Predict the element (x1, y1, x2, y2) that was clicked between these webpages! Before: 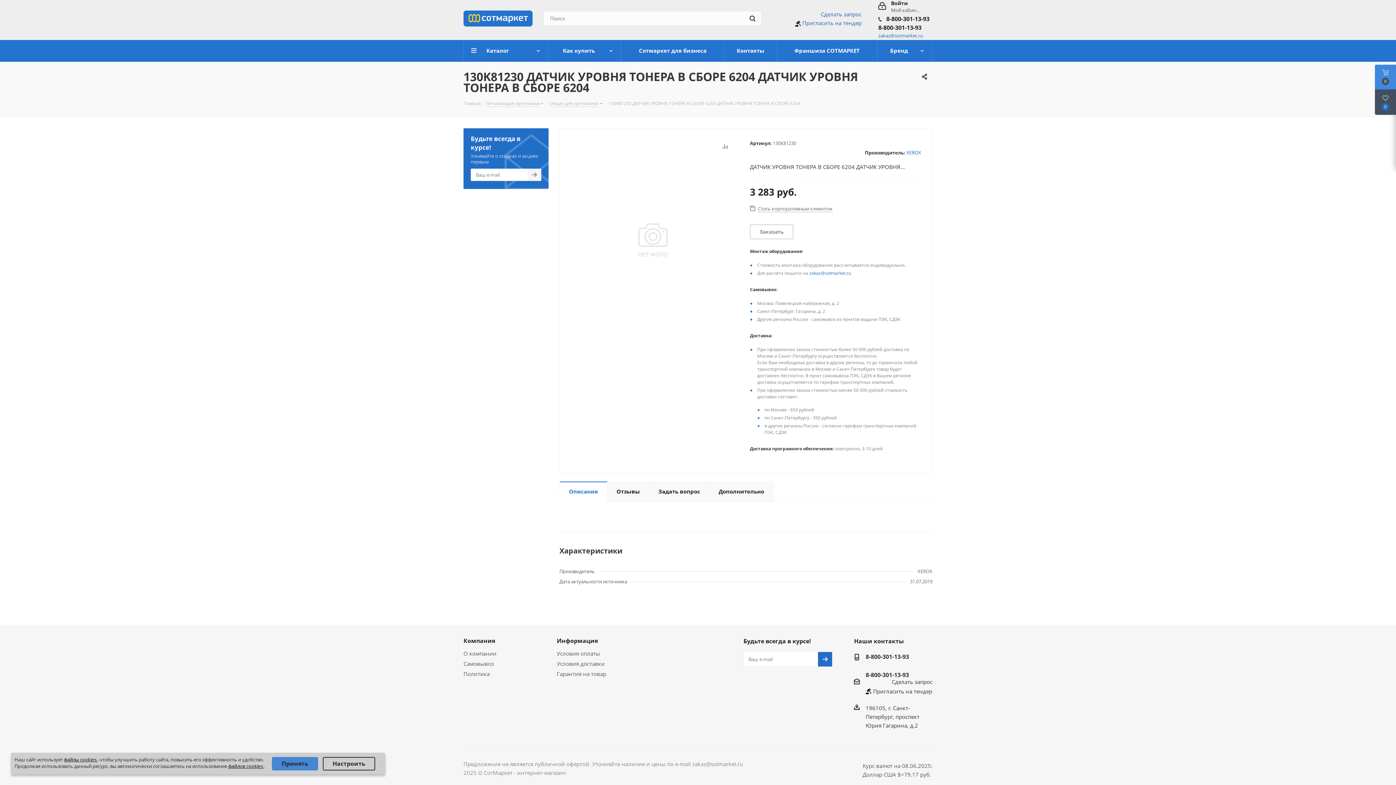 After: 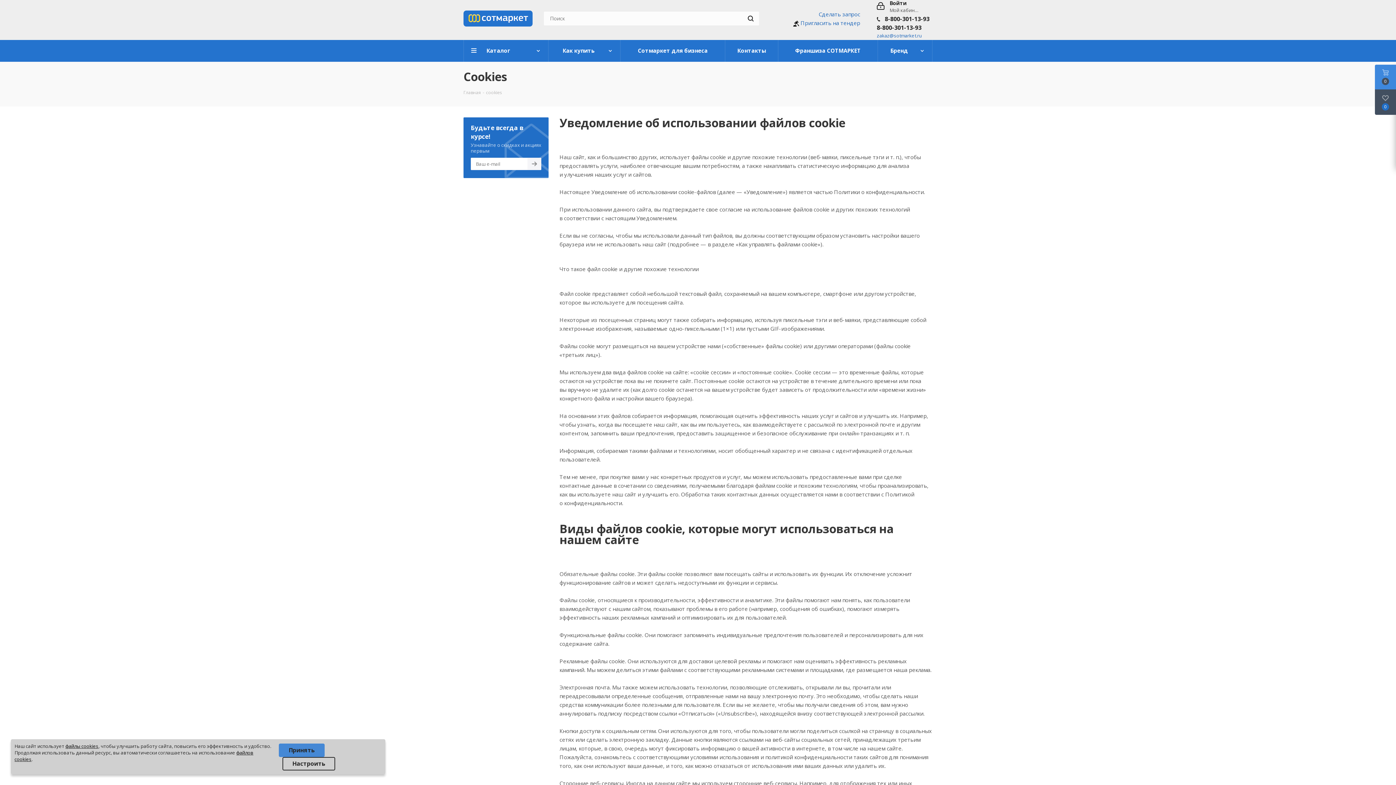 Action: bbox: (64, 756, 97, 763) label: файлы cookies